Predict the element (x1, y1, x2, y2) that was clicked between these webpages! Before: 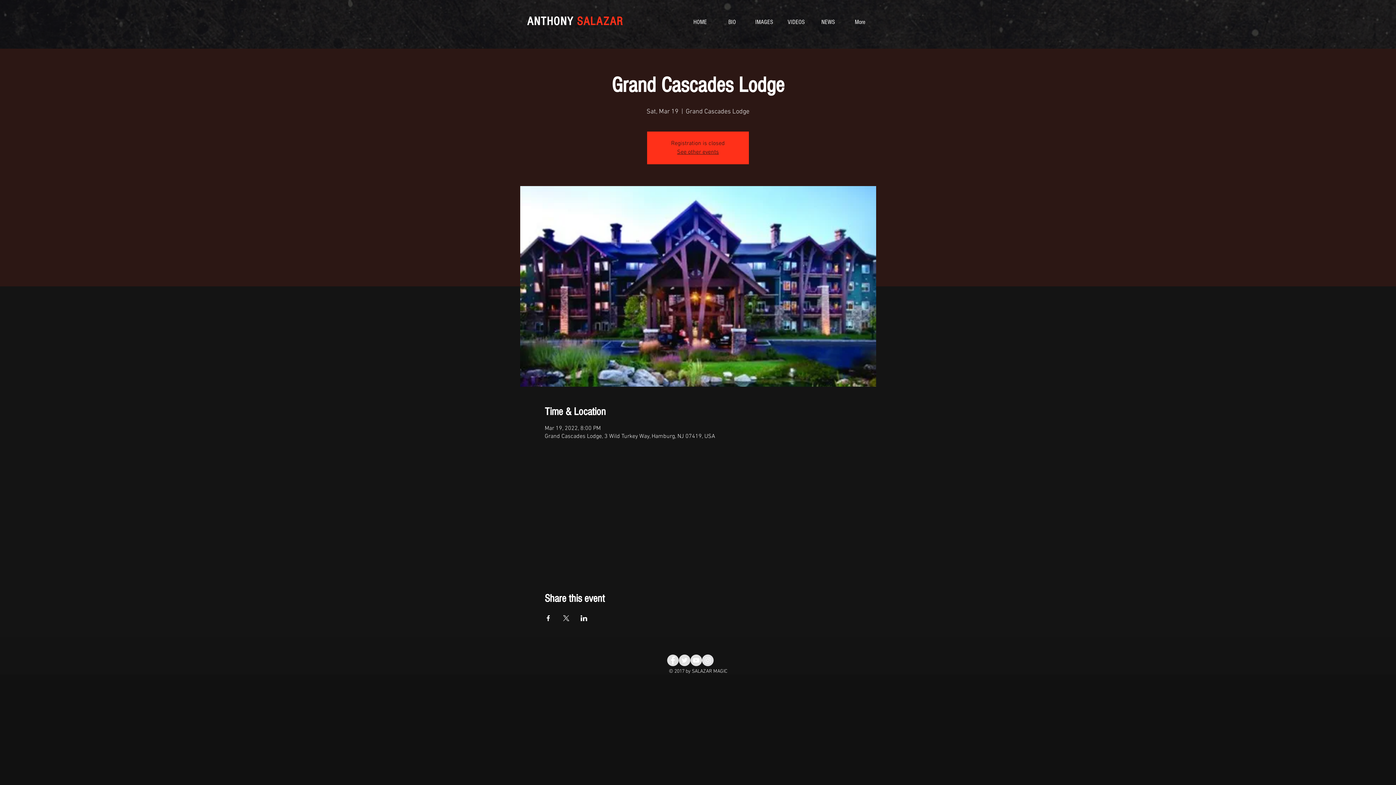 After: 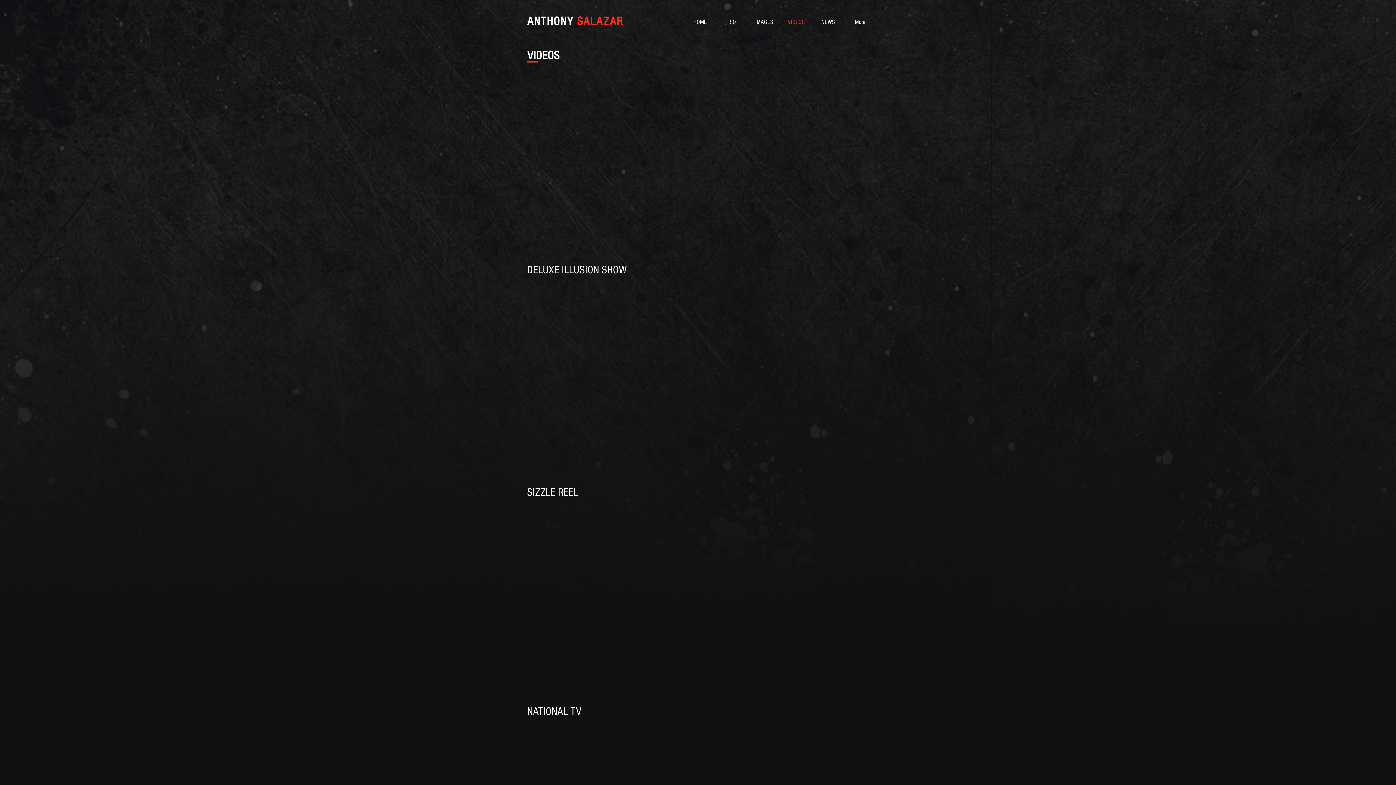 Action: label: VIDEOS bbox: (780, 14, 812, 29)